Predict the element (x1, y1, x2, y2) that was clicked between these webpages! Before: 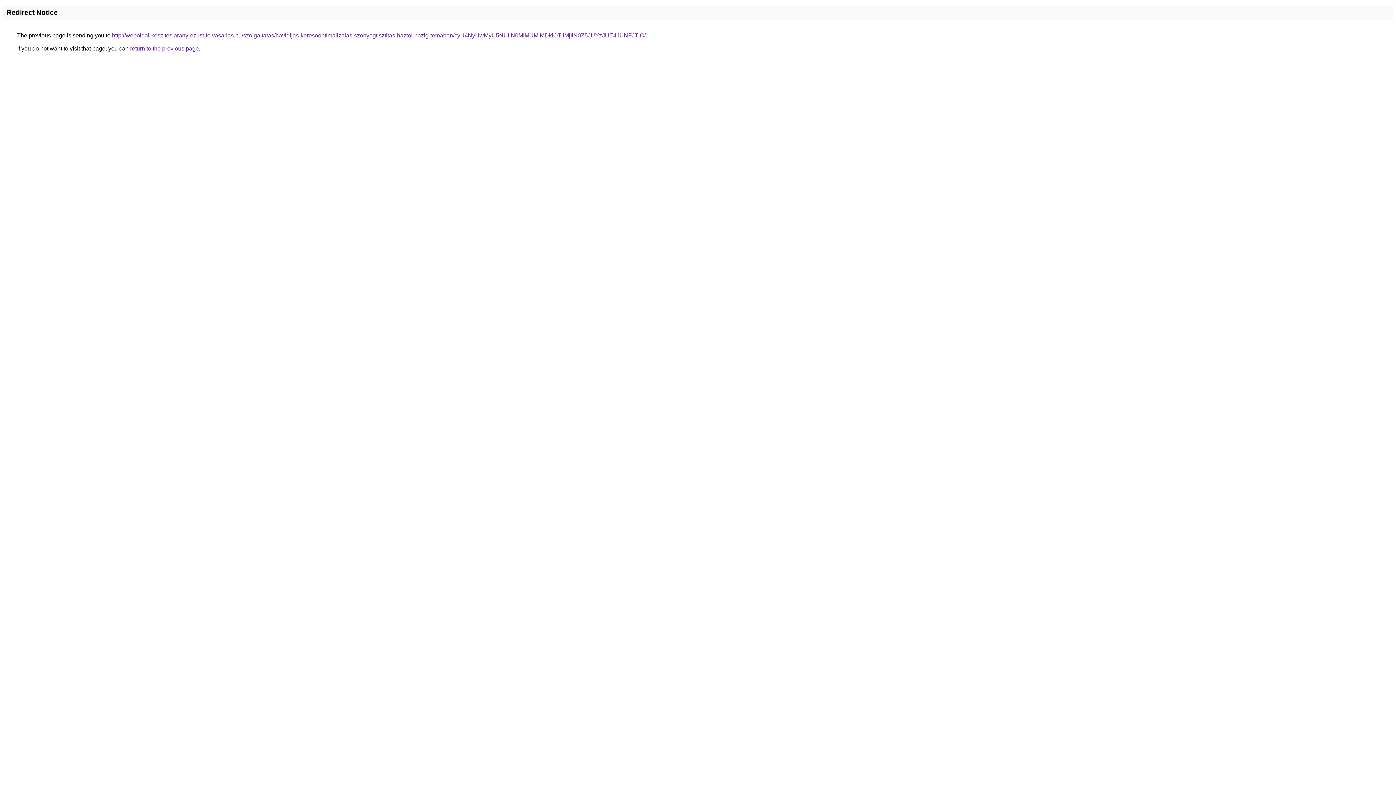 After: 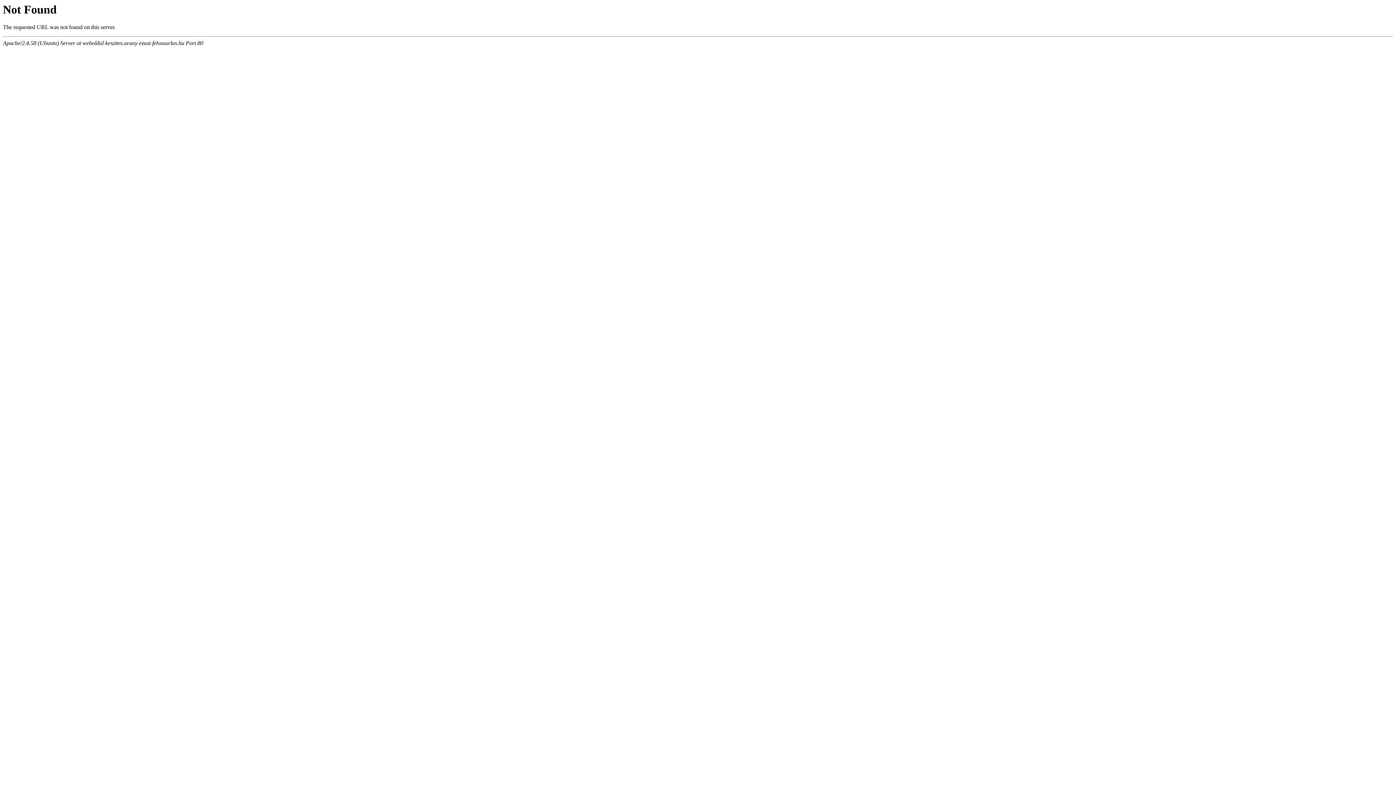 Action: bbox: (112, 32, 645, 38) label: http://weboldal-keszites.arany-ezust-felvasarlas.hu/szolgaltatas/havidijas-keresooptimalizalas-szonyegtisztitas-haztol-hazig-temaban/cyU4NyUwMyU5NUIlN0MlMUMlMDklOTIlMjIlN0Z5JUYzJUE4JUNFJTlC/